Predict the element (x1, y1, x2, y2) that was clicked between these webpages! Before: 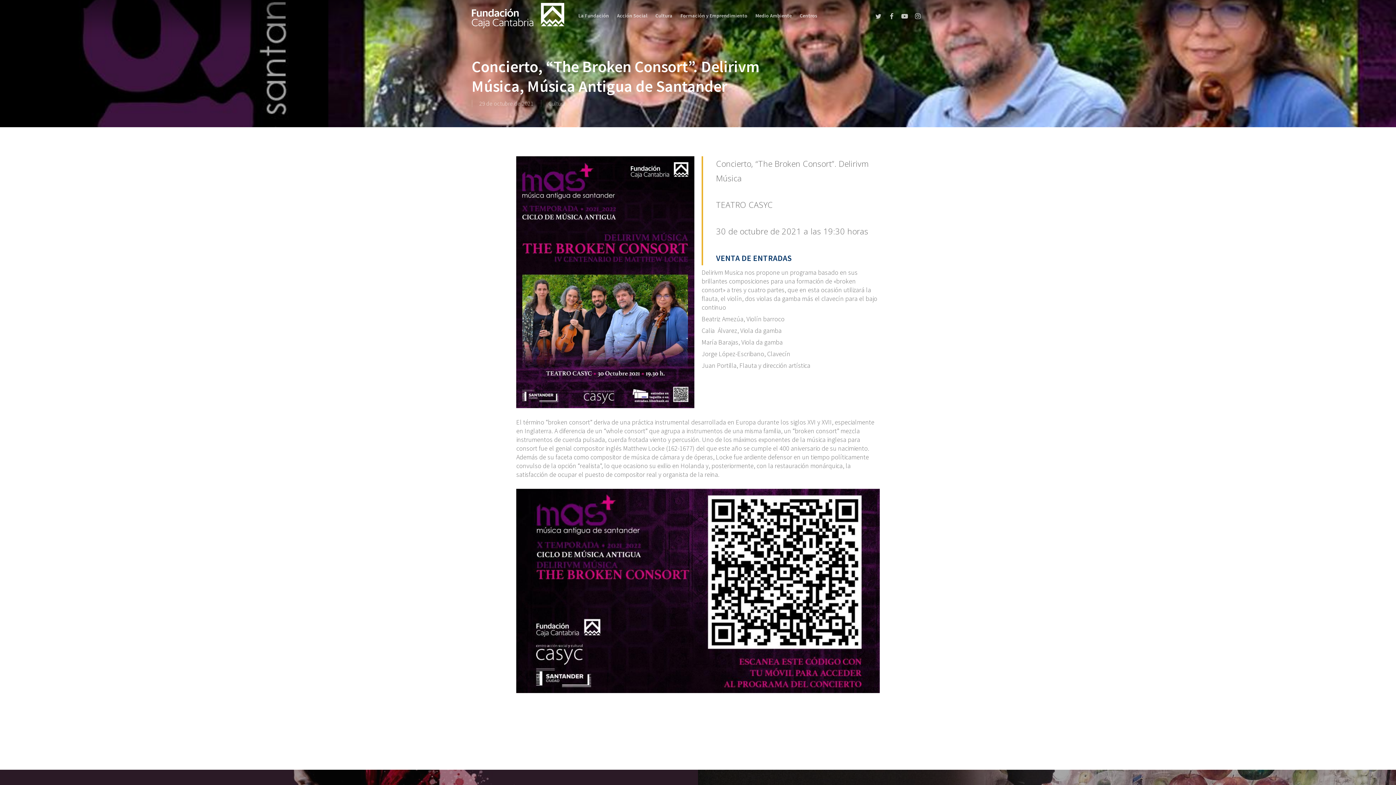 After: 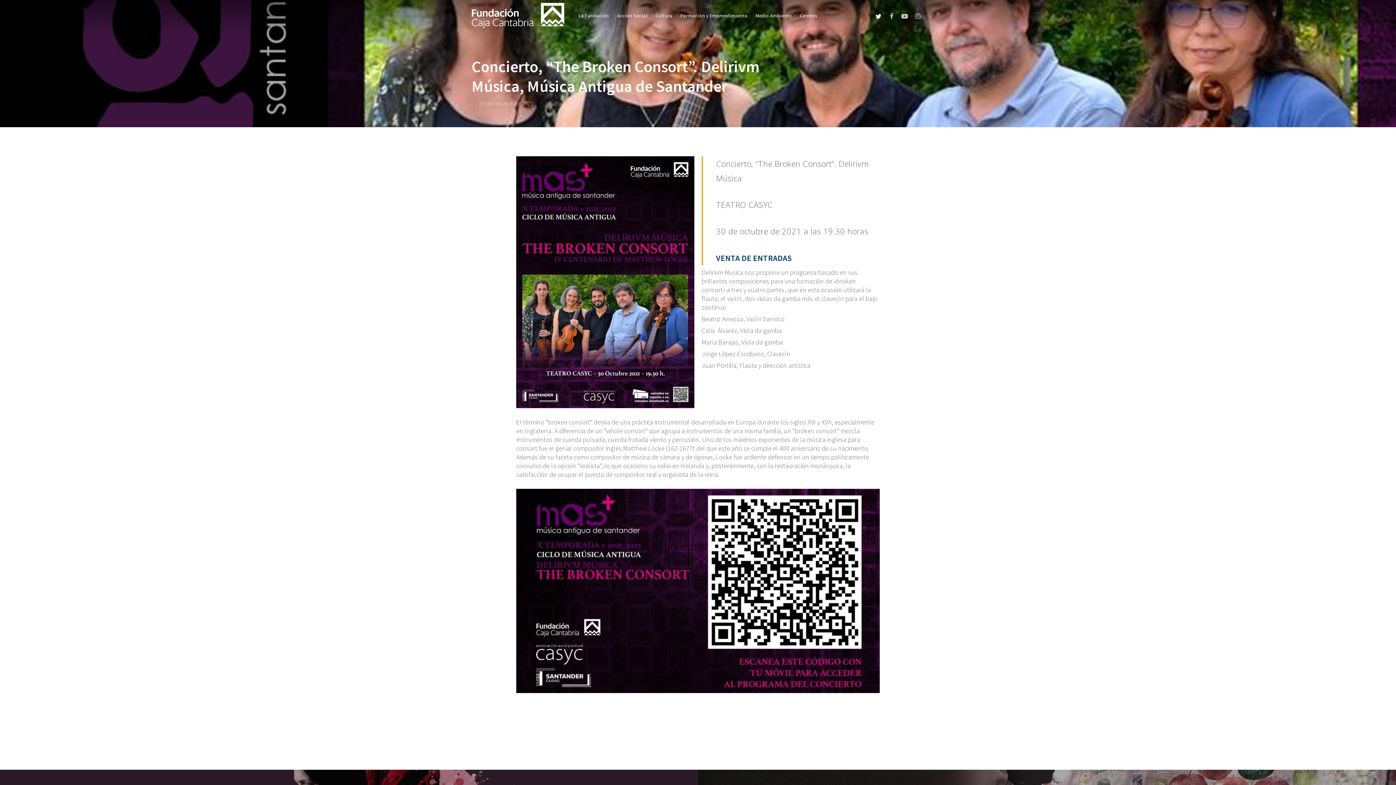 Action: label: twitter bbox: (872, 11, 885, 19)